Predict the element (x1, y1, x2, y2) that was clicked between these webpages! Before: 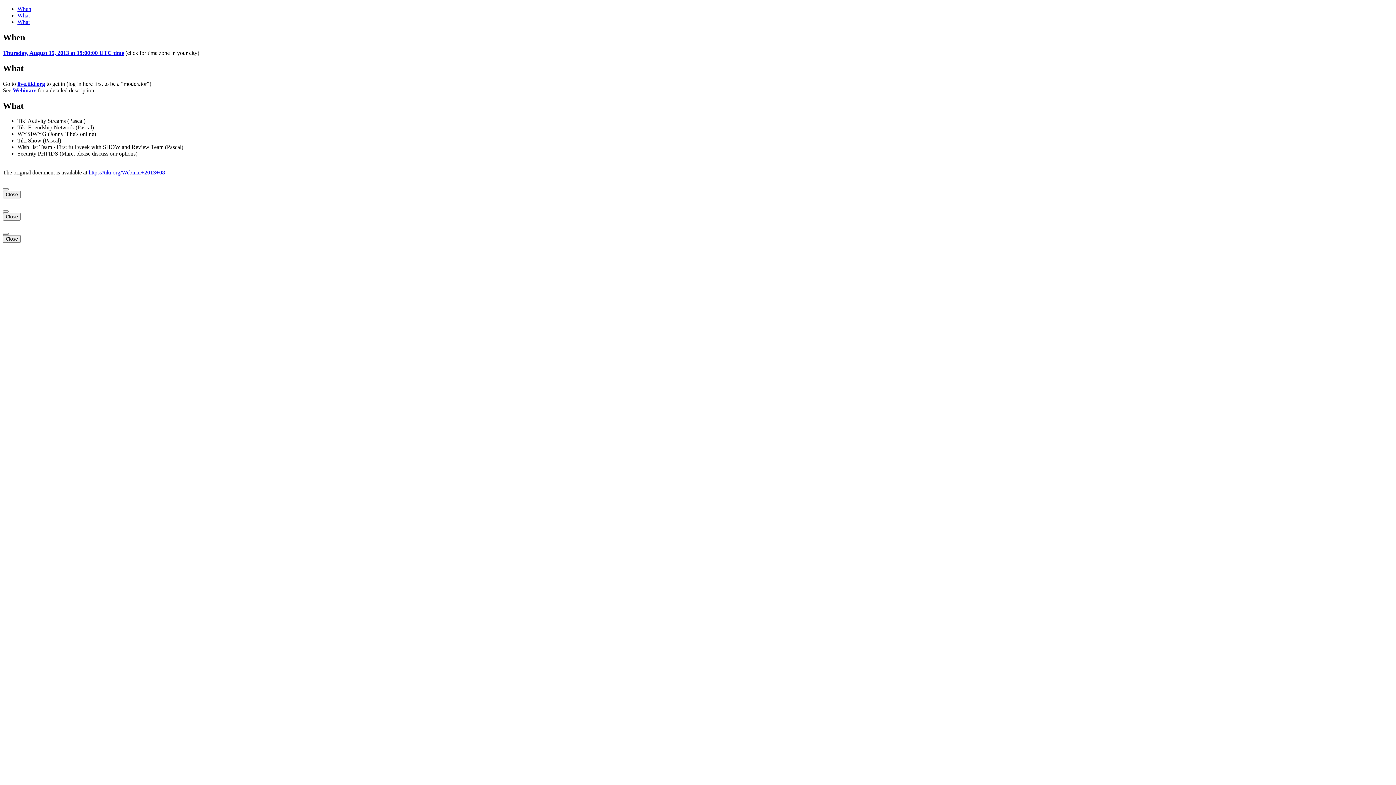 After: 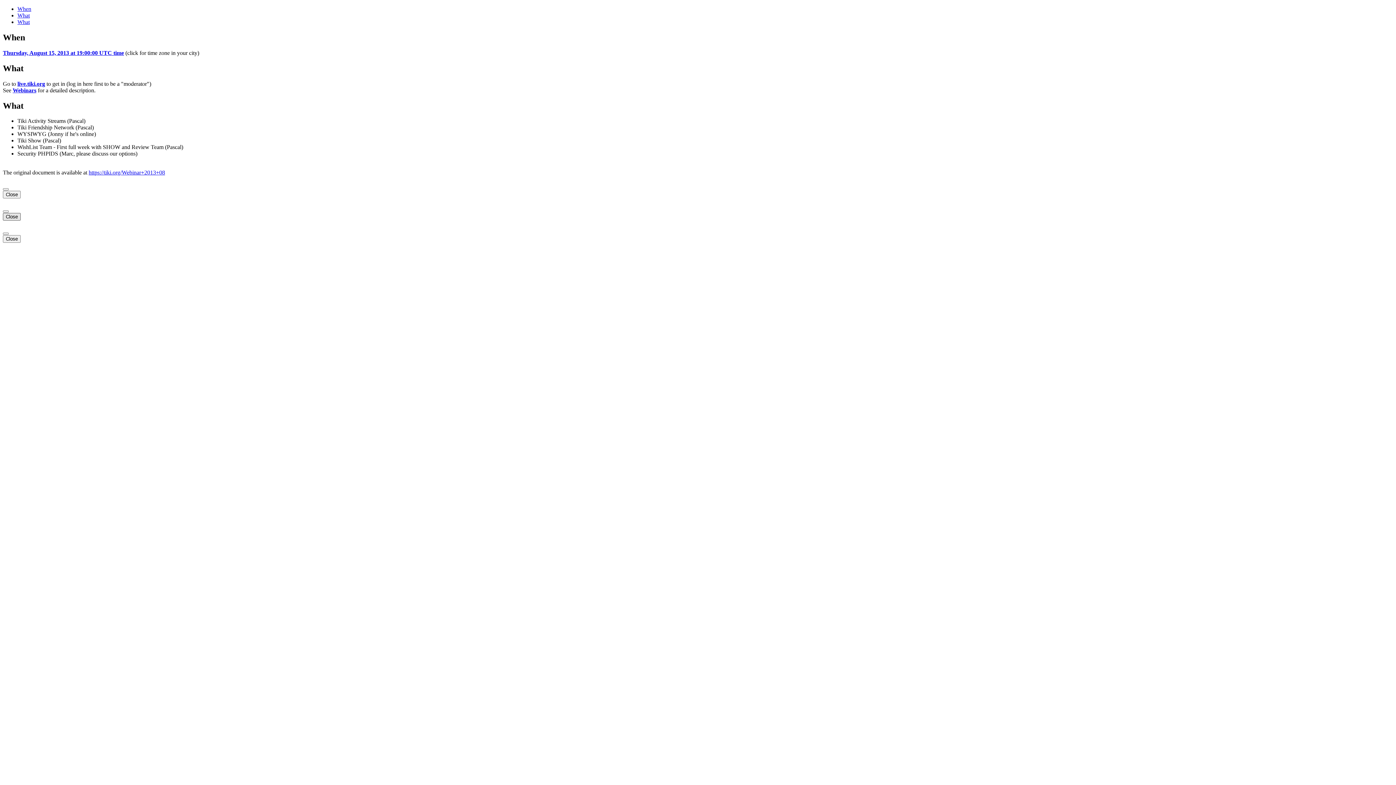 Action: label: Close bbox: (2, 213, 20, 220)